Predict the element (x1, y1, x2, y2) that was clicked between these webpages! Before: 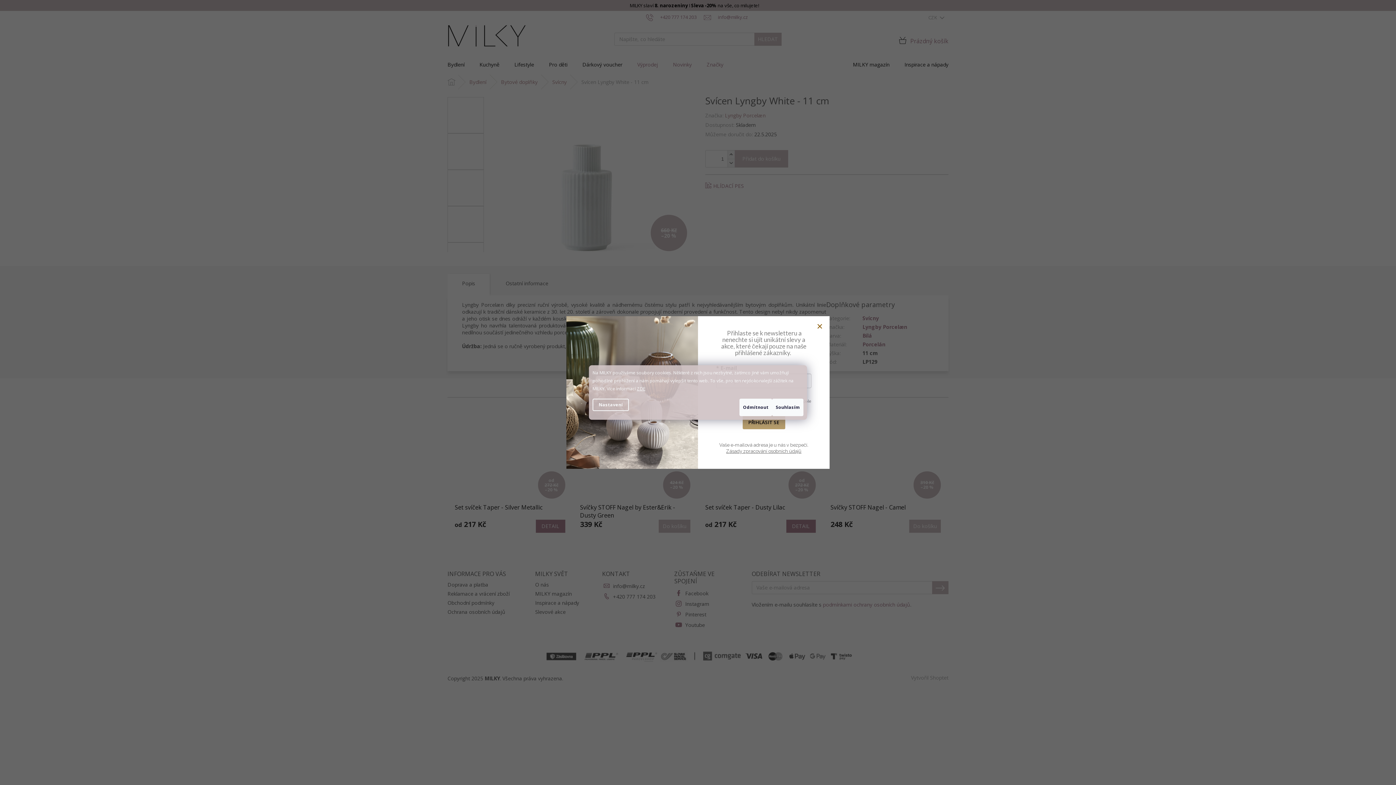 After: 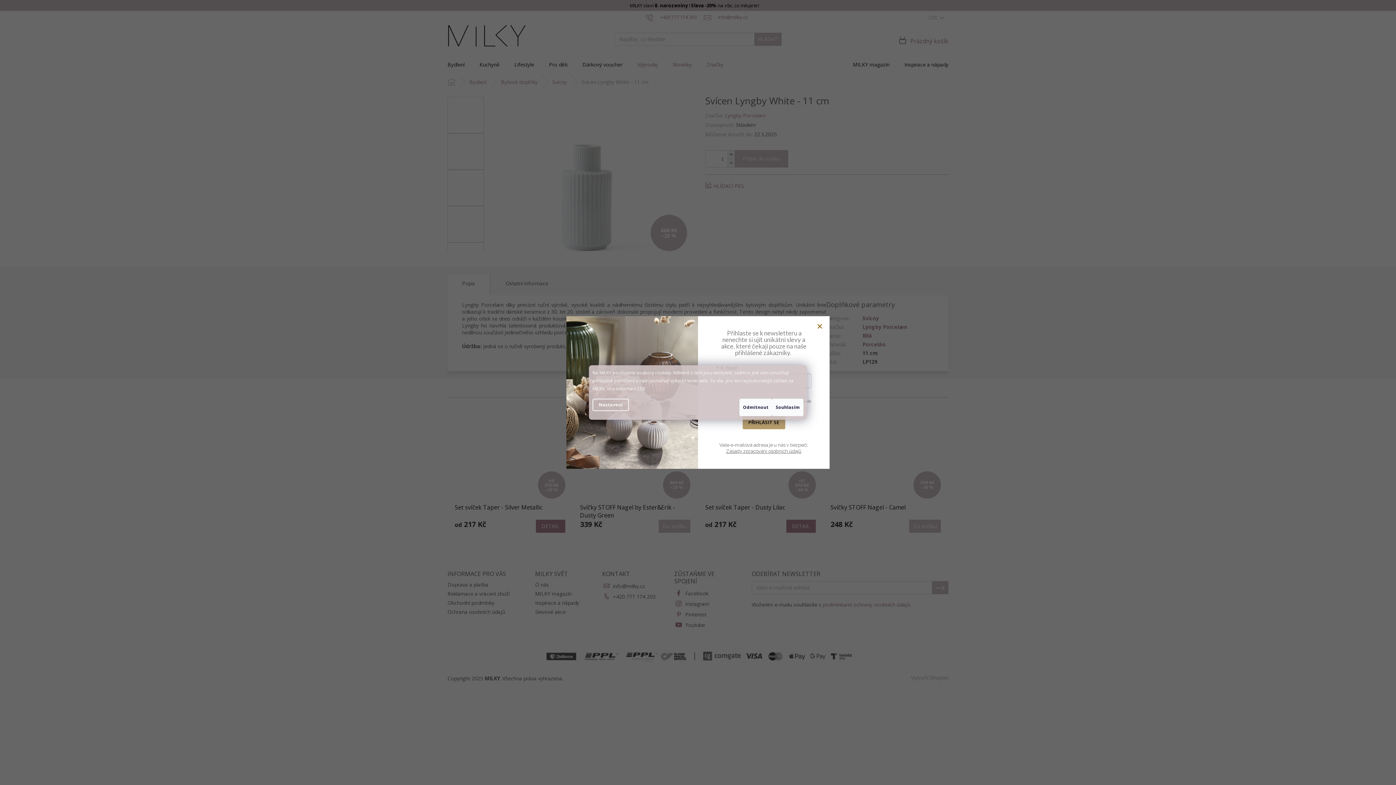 Action: bbox: (637, 385, 645, 392) label: ZDE